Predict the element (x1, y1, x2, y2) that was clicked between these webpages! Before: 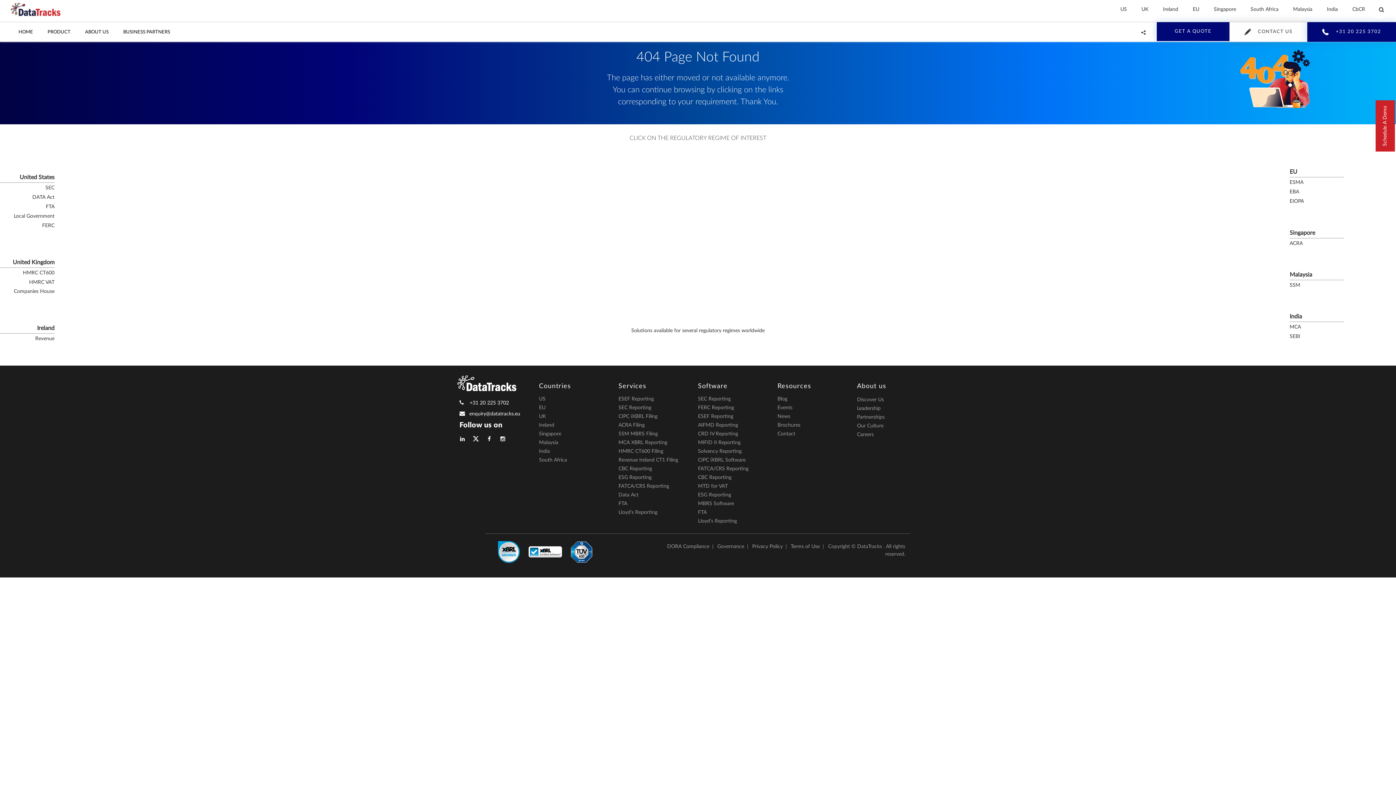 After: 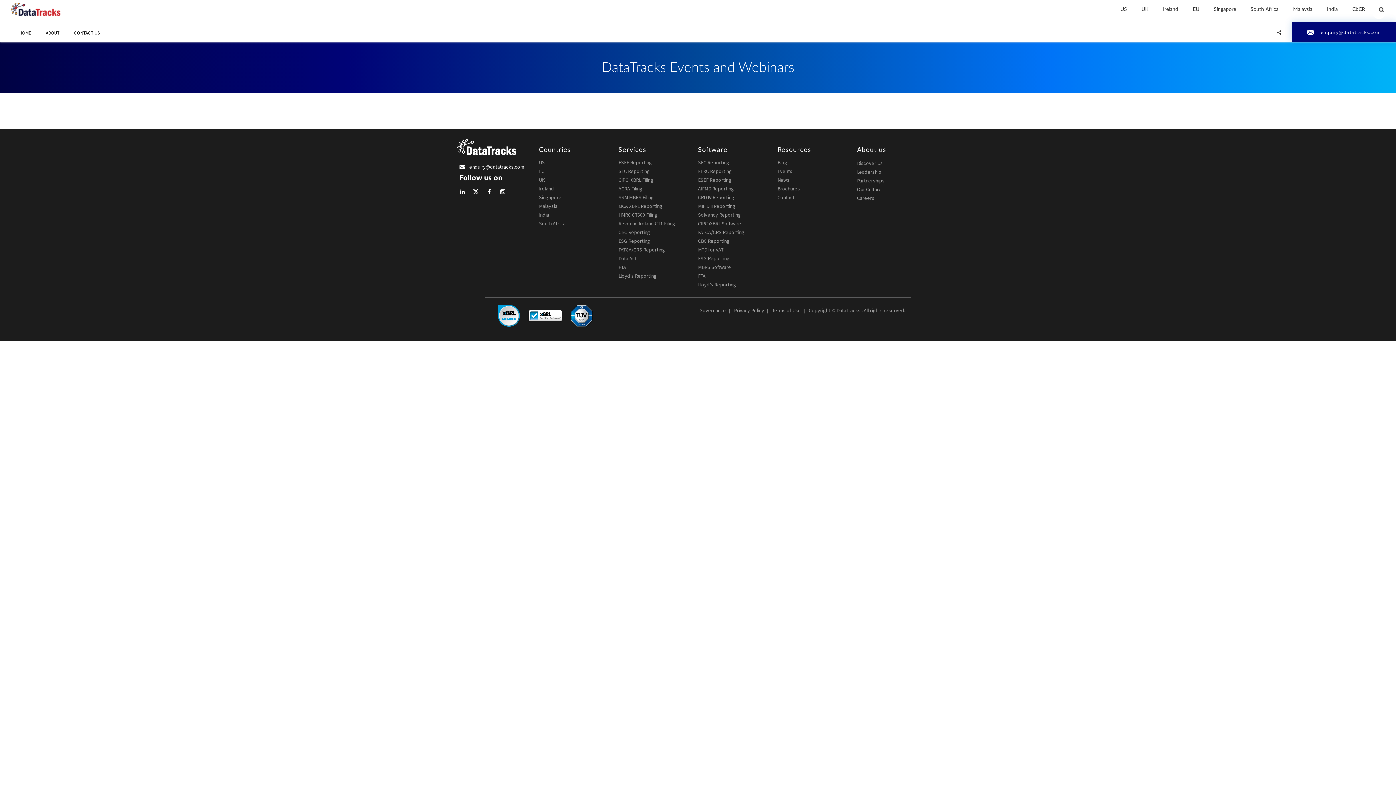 Action: label: Events bbox: (777, 405, 792, 410)